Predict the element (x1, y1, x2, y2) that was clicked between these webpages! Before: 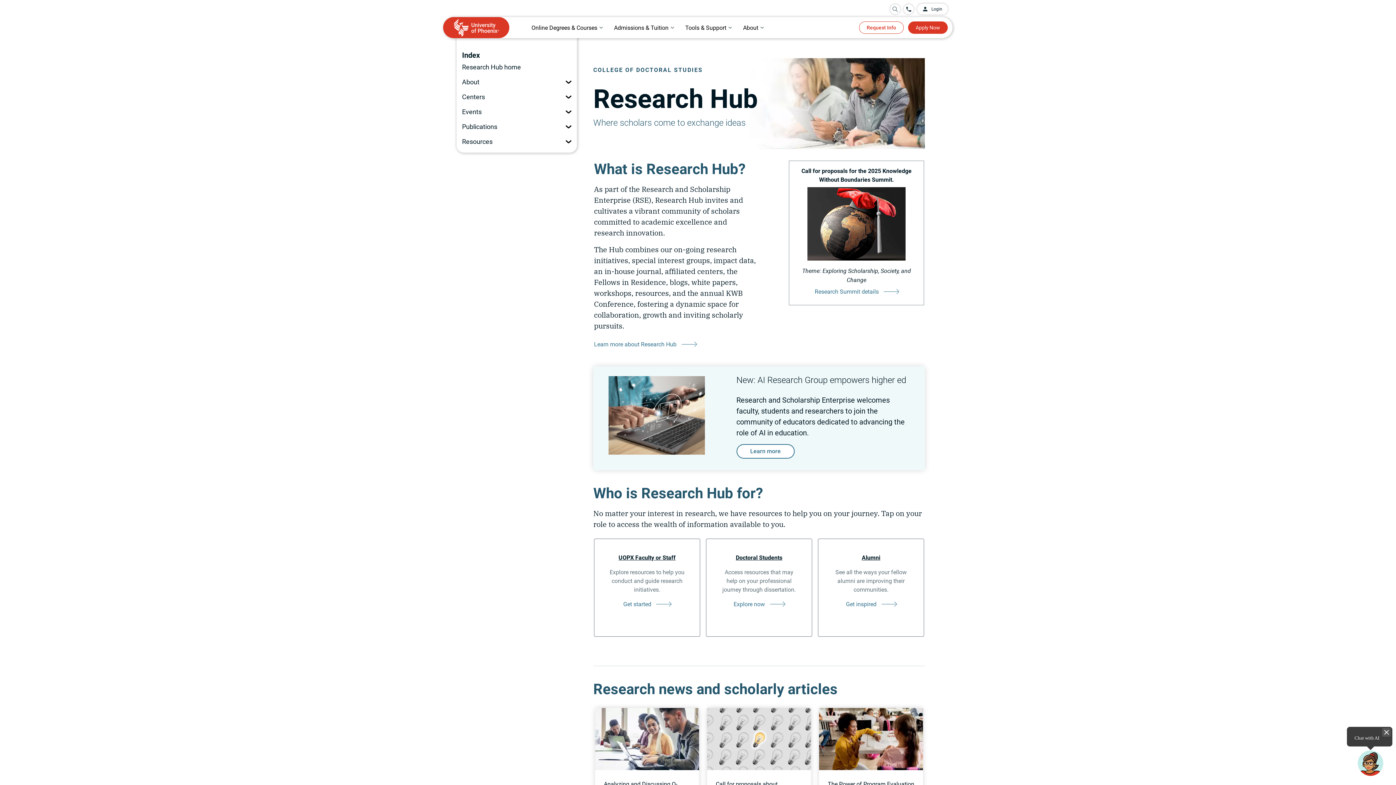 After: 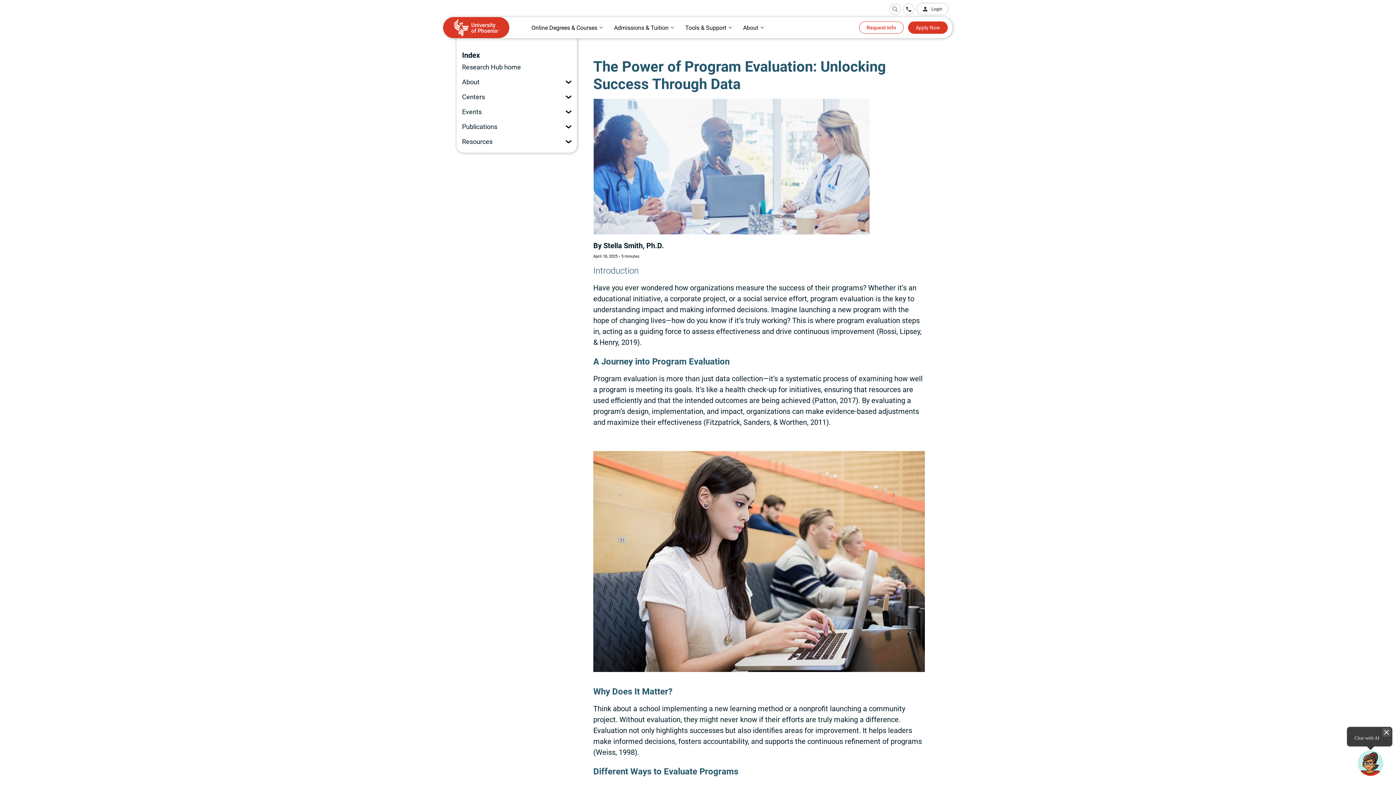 Action: label: The Power of Program Evaluation
EDUCATIONAL AND INSTRUCTIONAL TECHNOLOGY

April 18, 2025 • 5 minutes bbox: (819, 708, 923, 832)